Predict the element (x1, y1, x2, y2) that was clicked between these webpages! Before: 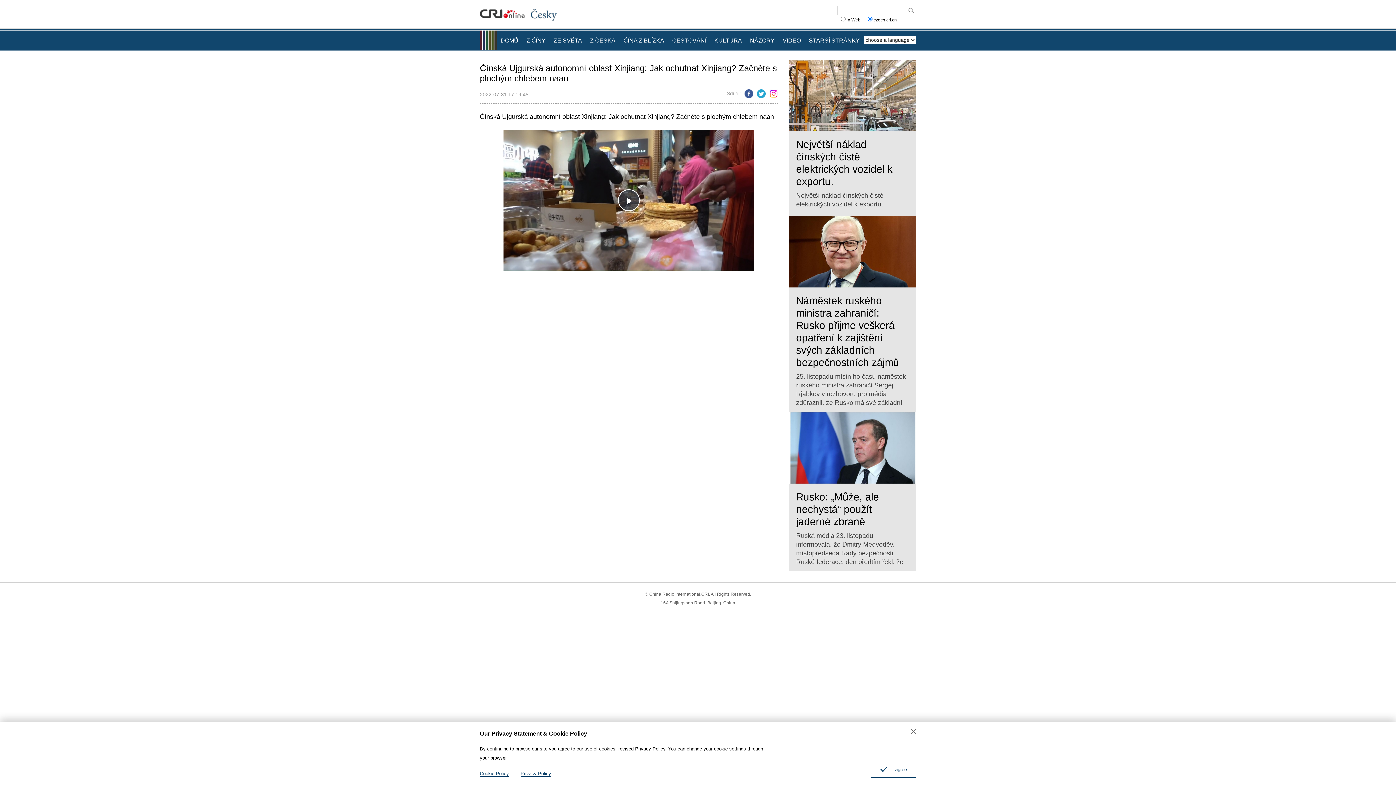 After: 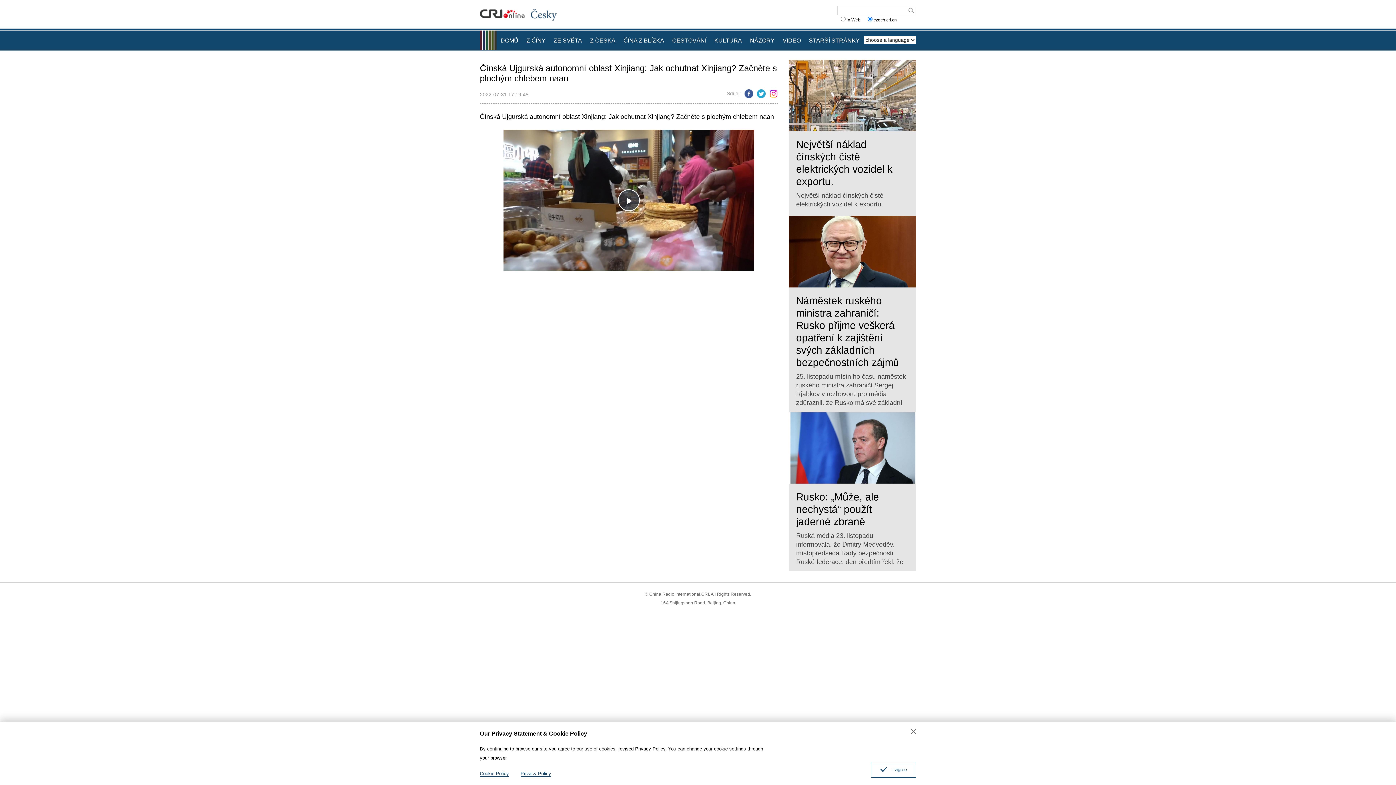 Action: label: Cookie Policy bbox: (480, 769, 509, 777)